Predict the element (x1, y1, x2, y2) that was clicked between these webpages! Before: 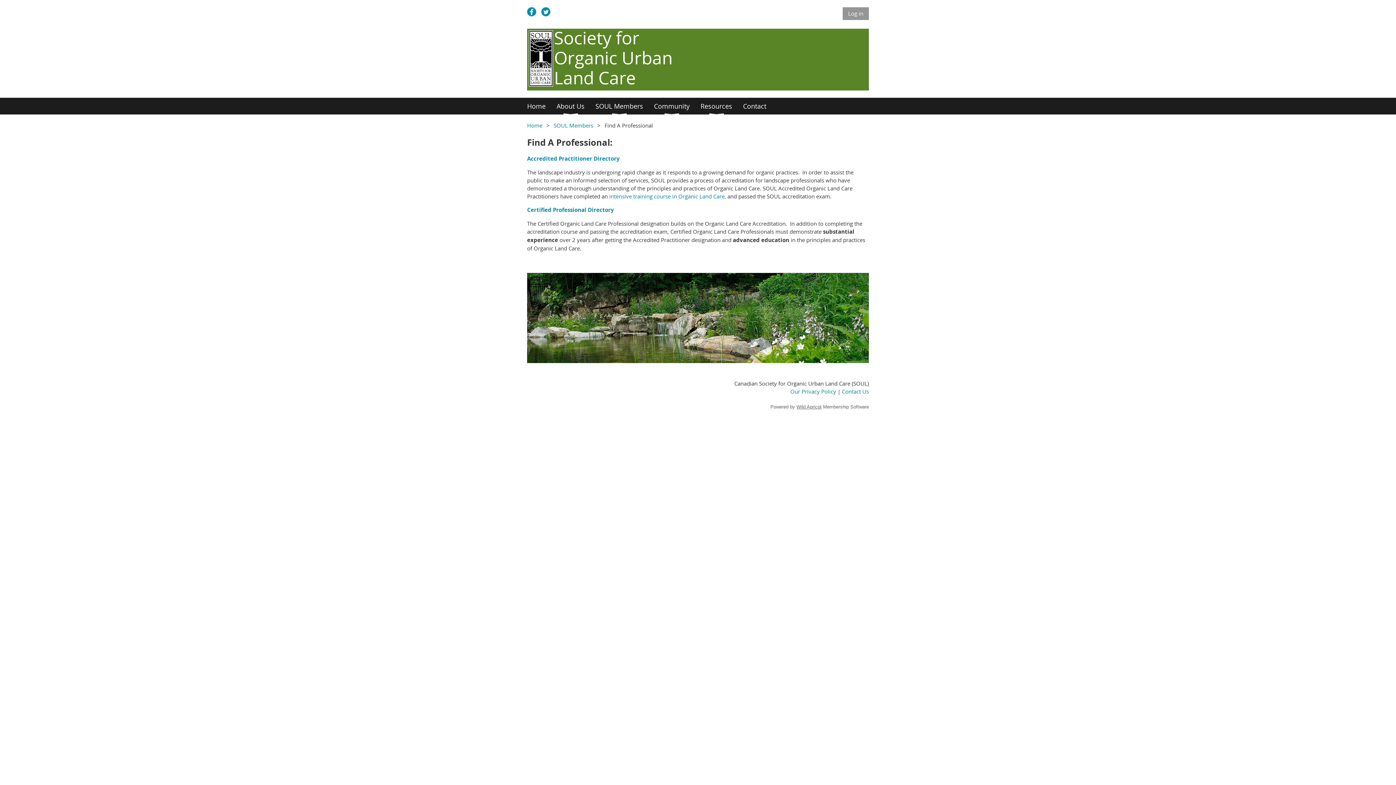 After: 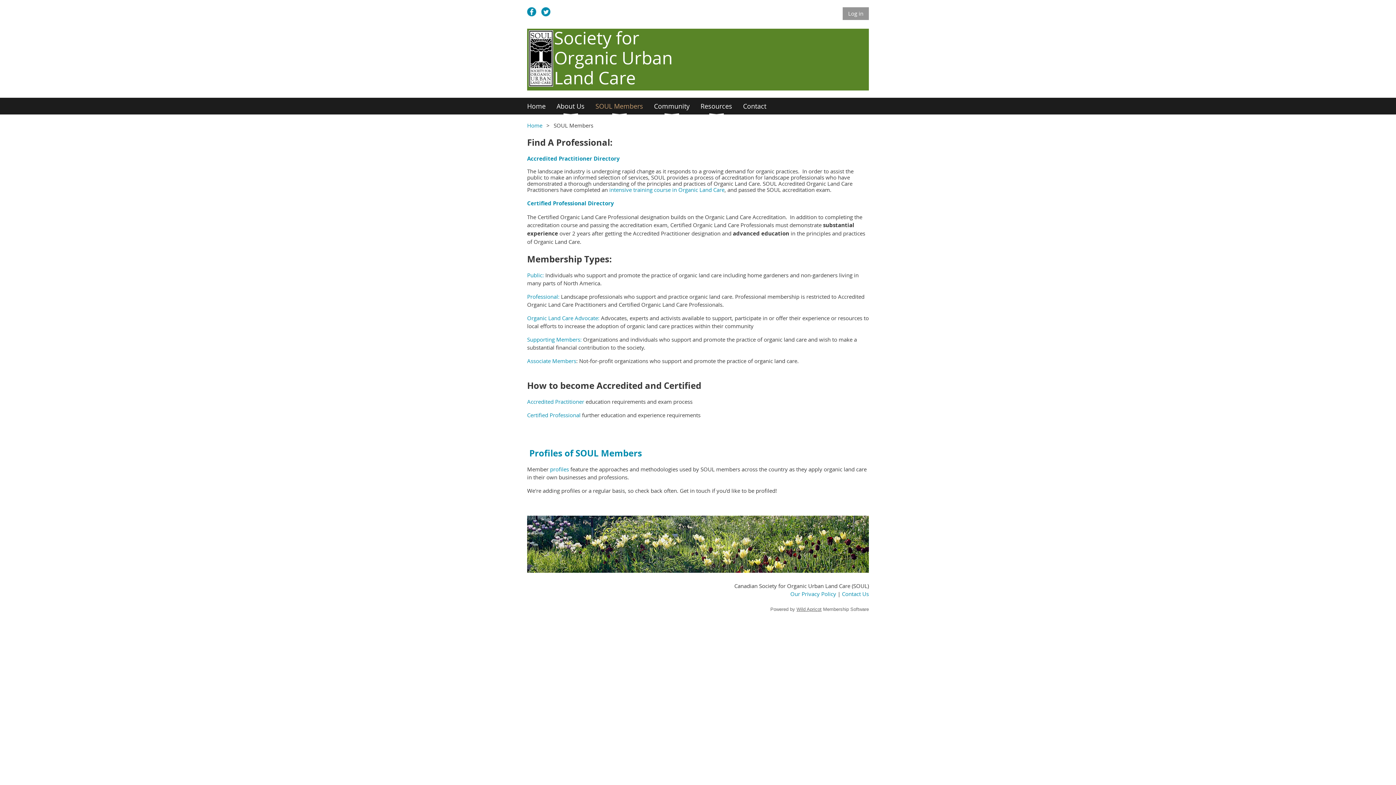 Action: label: SOUL Members bbox: (553, 121, 593, 129)